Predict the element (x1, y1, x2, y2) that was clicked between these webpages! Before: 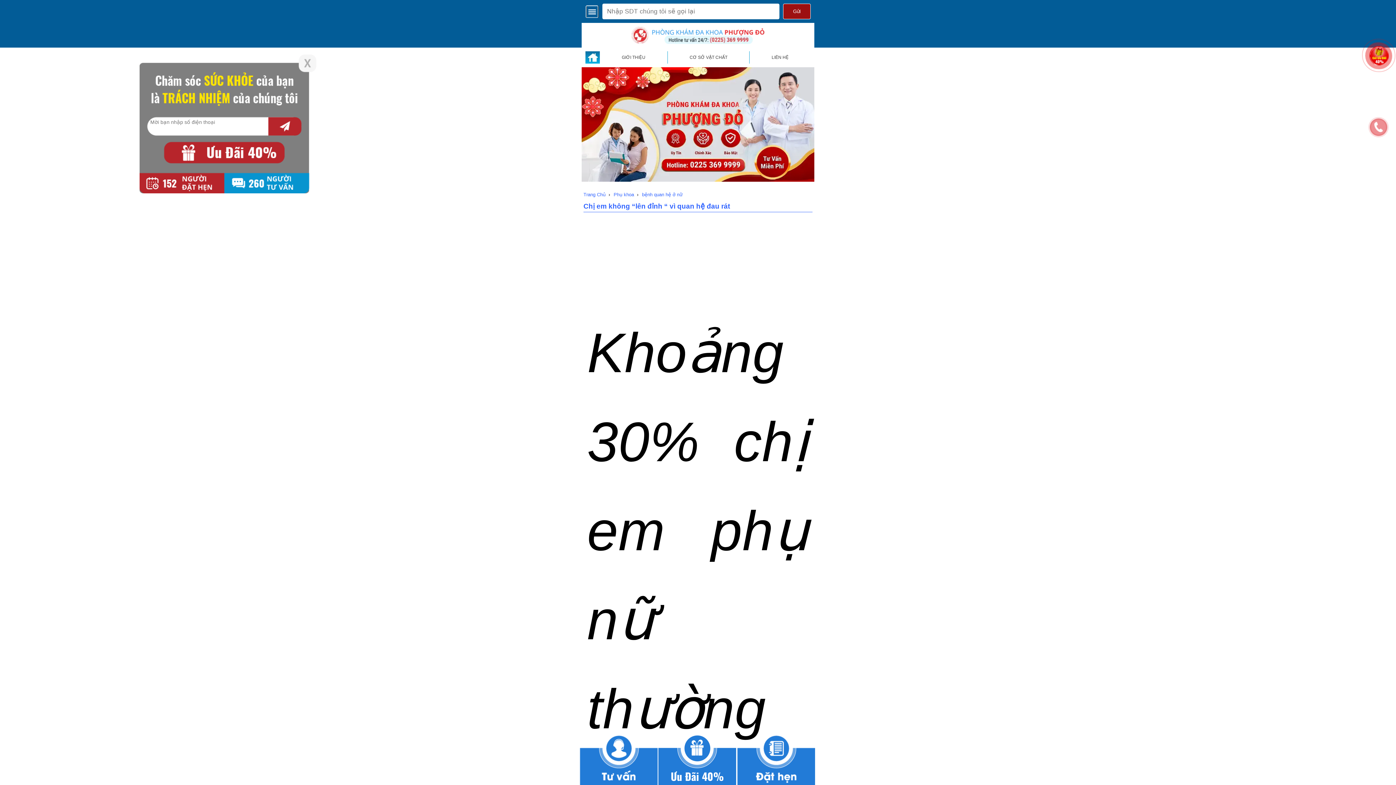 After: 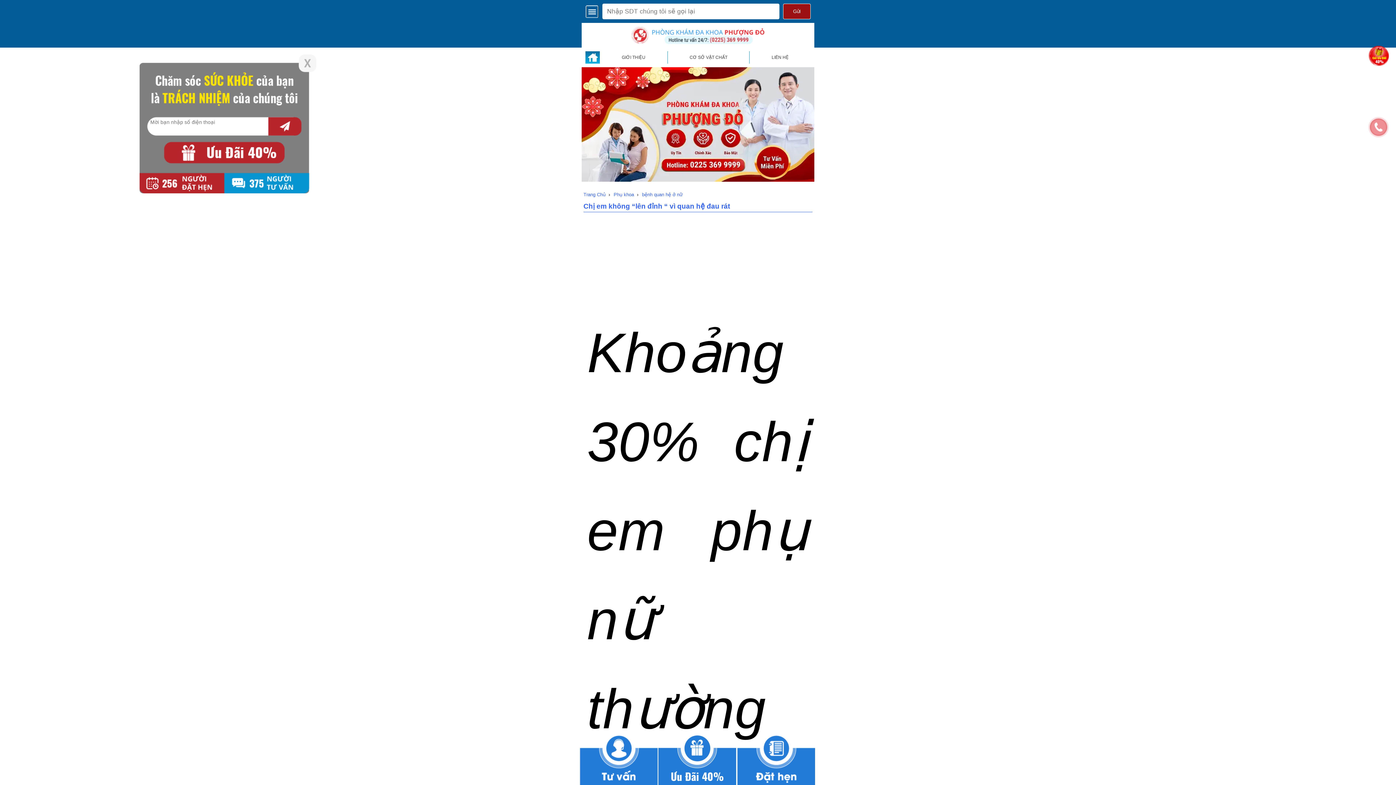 Action: bbox: (1367, 43, 1391, 67)